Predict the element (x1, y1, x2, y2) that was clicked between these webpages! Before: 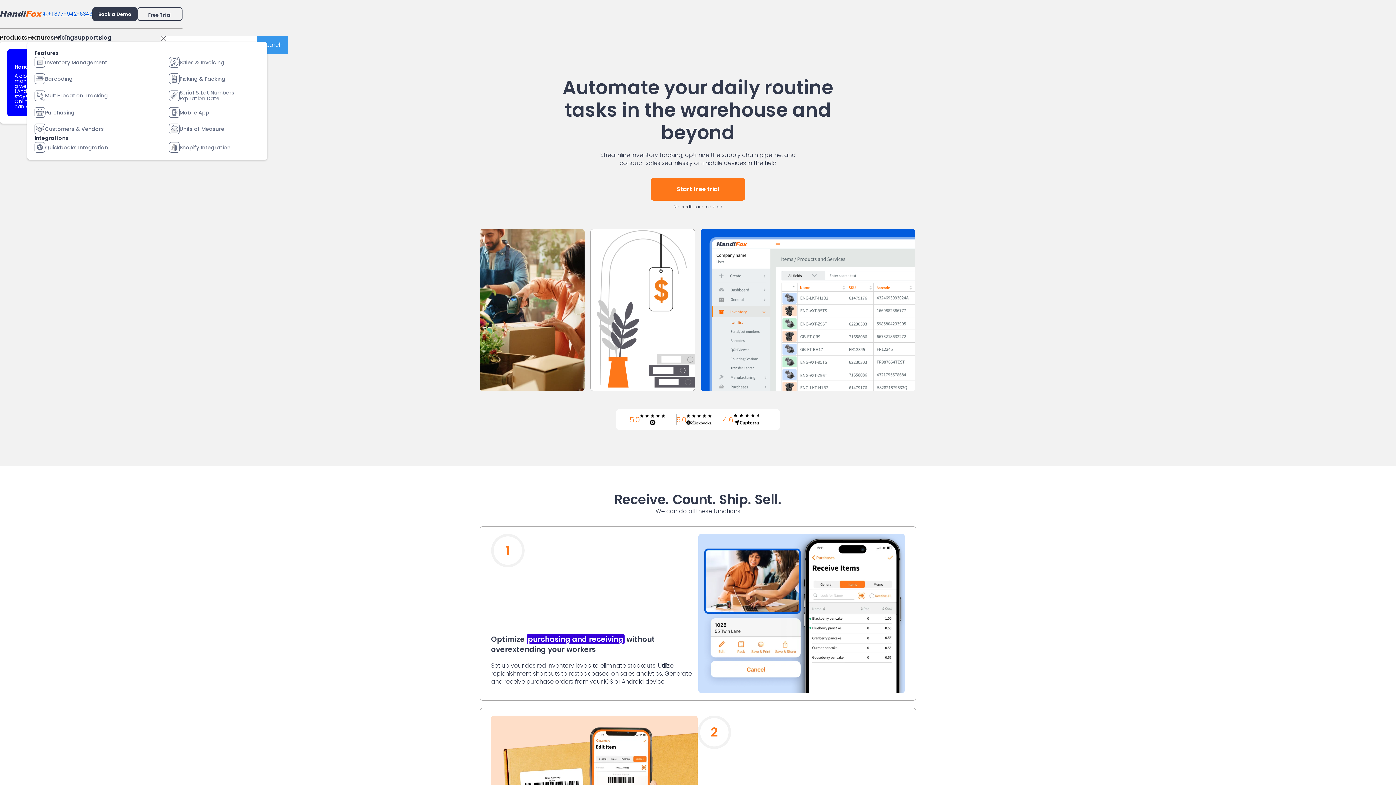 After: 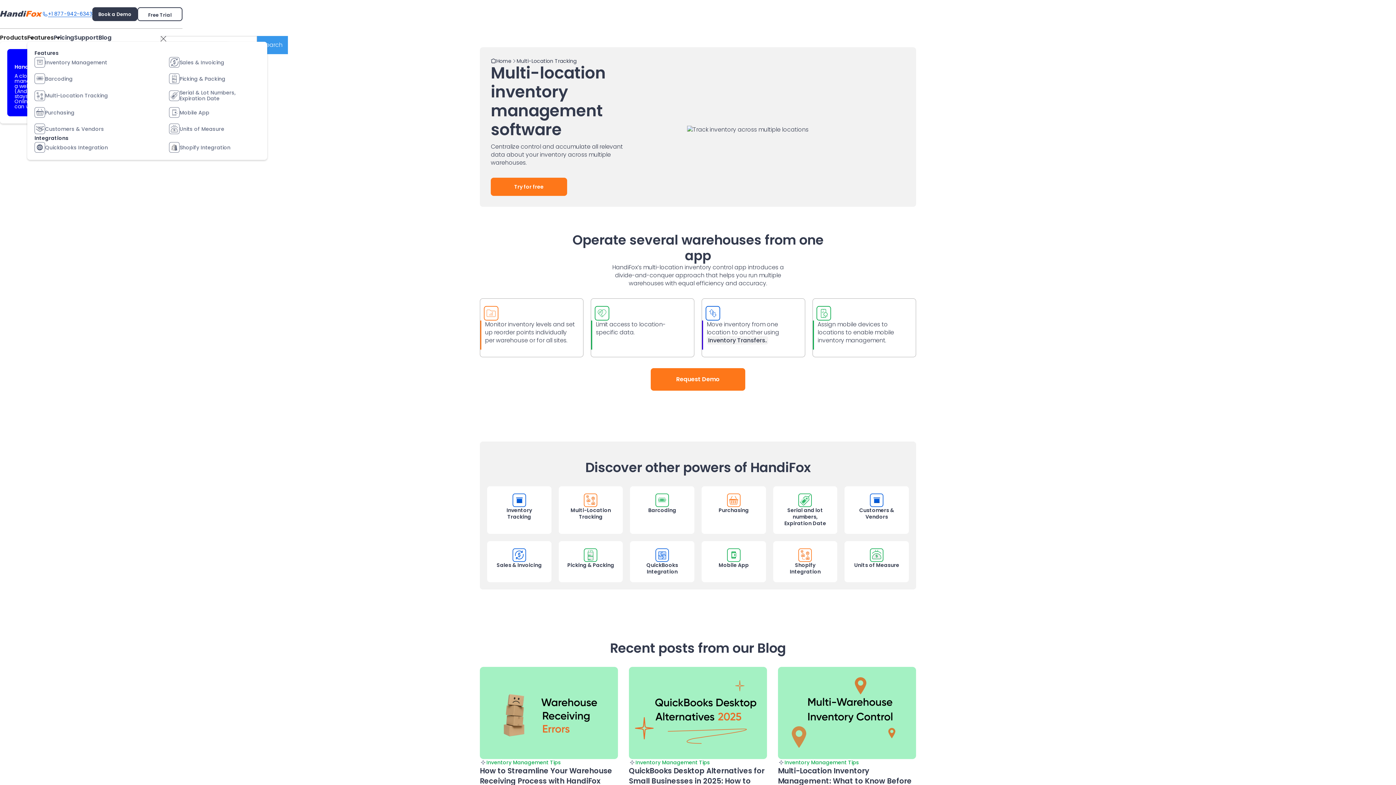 Action: label: Multi-Location Tracking bbox: (34, 89, 125, 101)